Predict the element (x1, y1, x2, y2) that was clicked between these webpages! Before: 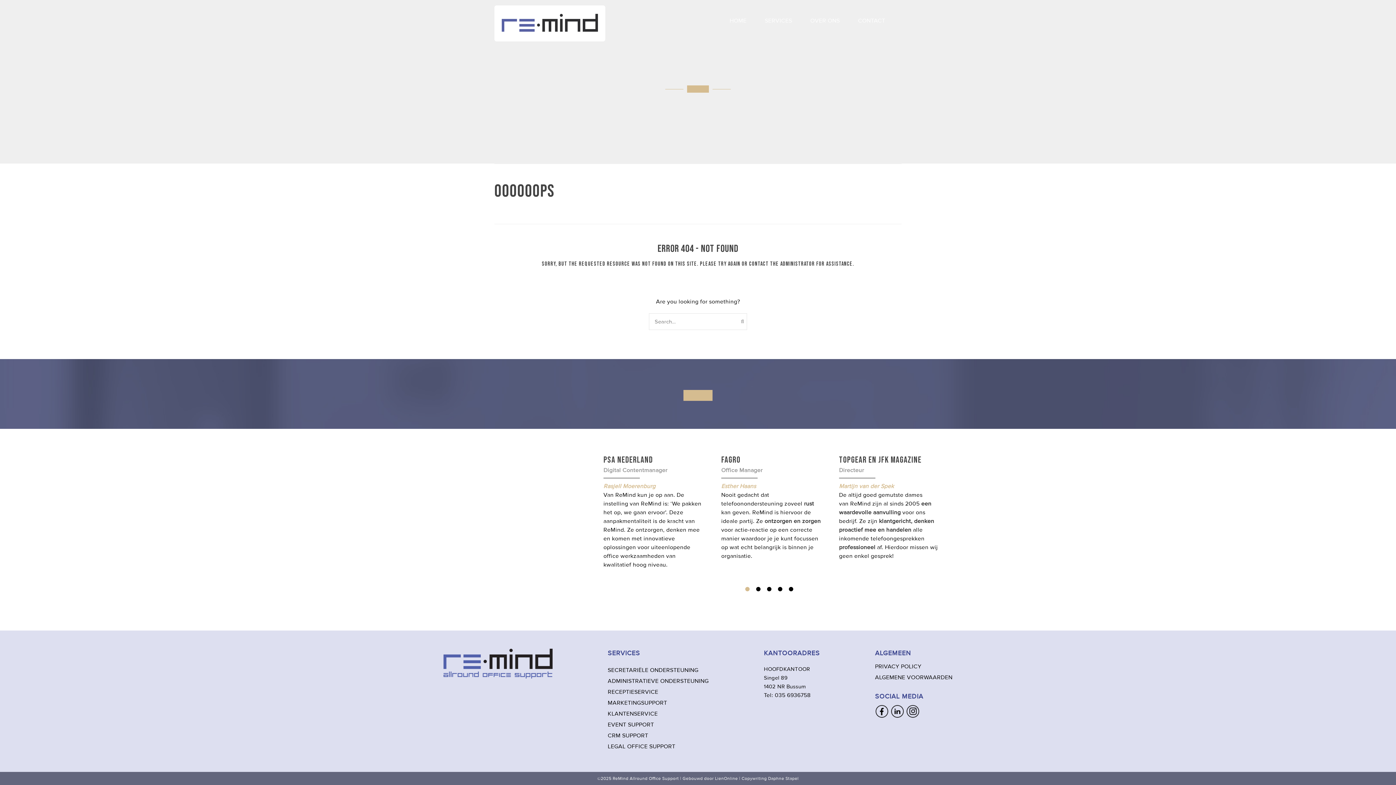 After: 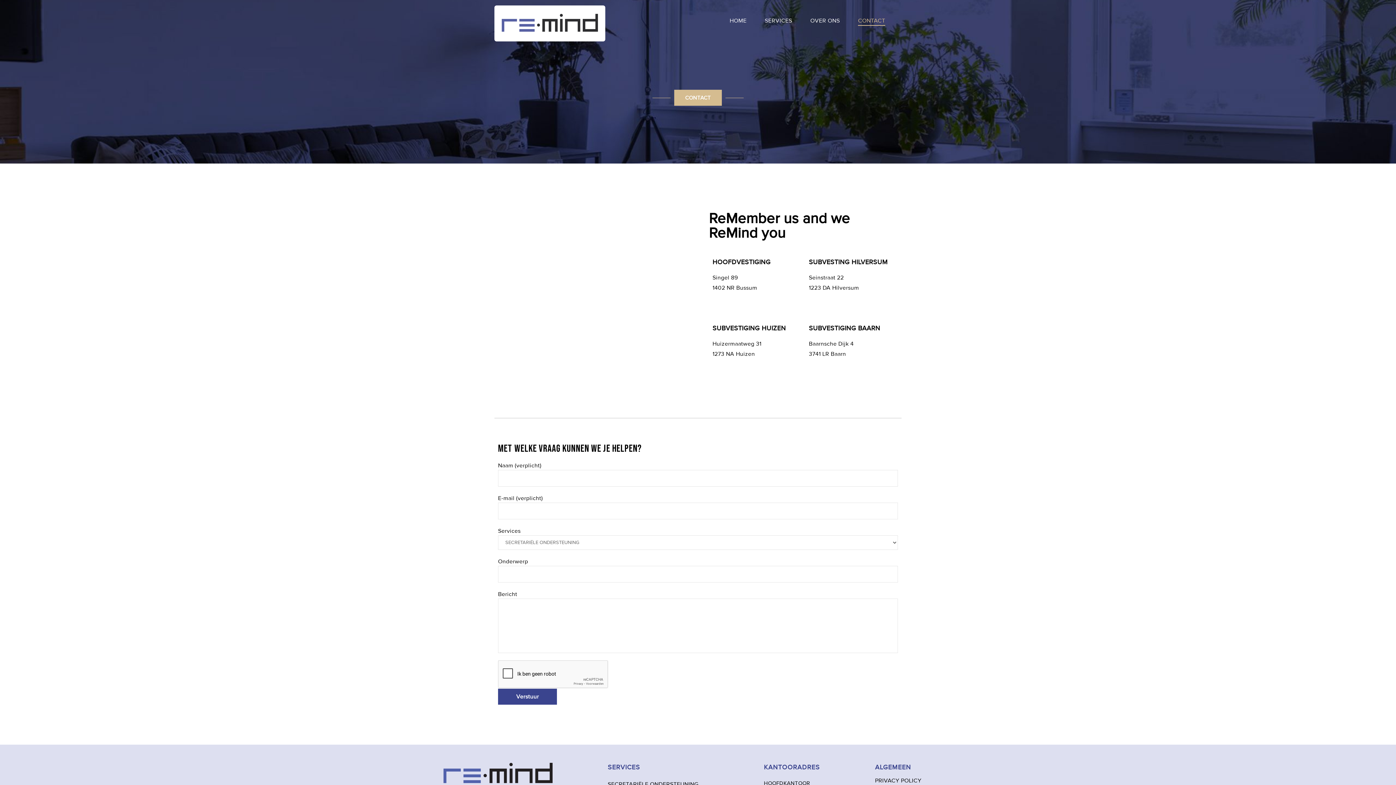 Action: bbox: (852, 16, 890, 25) label: CONTACT